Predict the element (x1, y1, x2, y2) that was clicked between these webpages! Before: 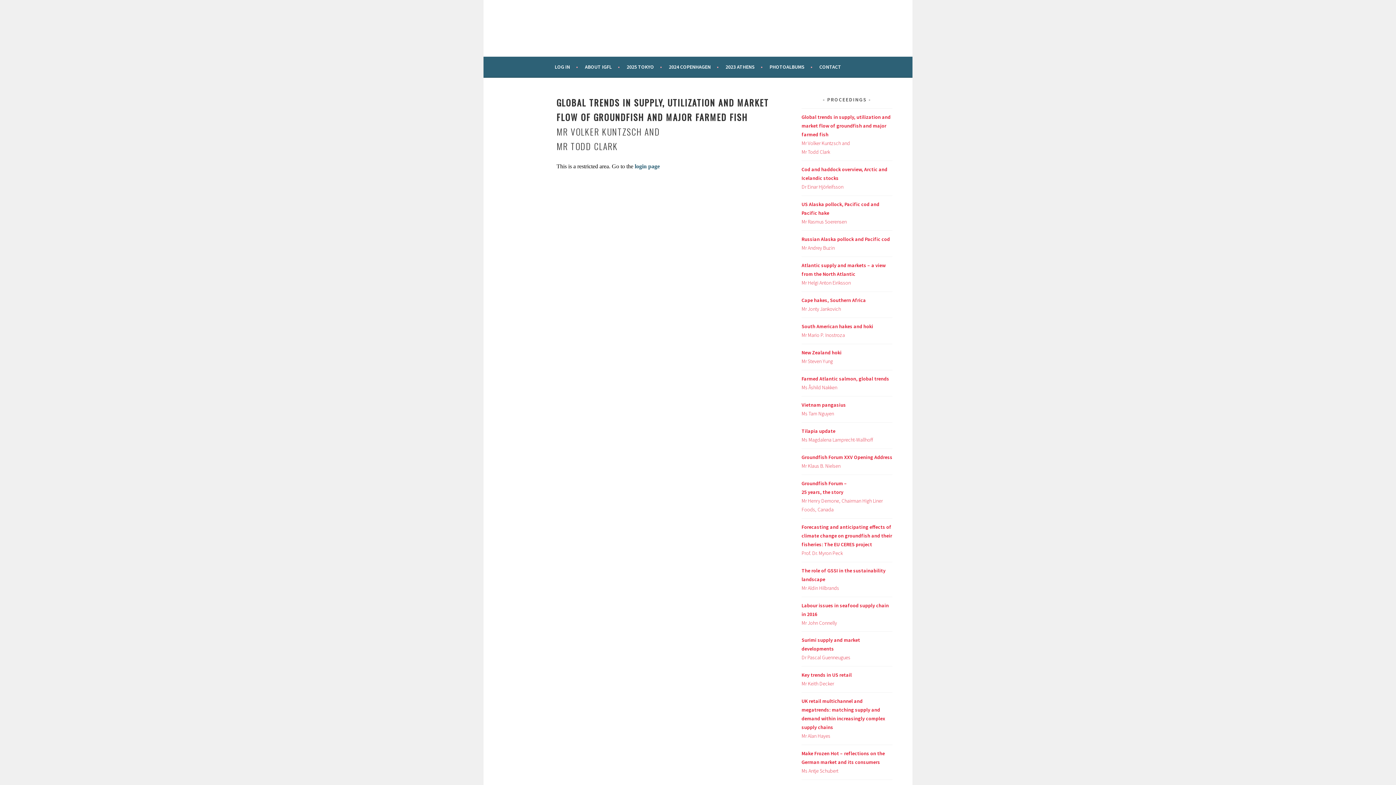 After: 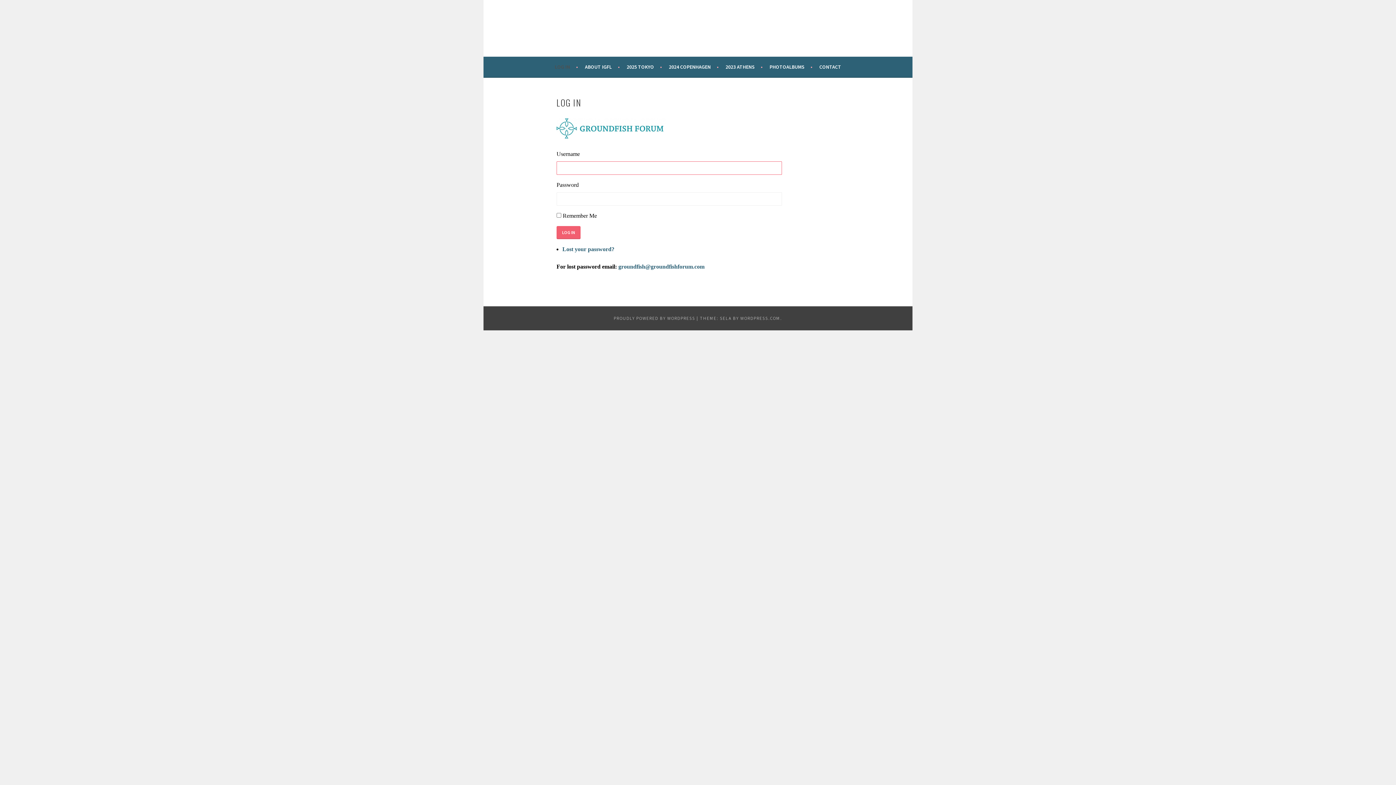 Action: bbox: (554, 62, 578, 71) label: LOG IN